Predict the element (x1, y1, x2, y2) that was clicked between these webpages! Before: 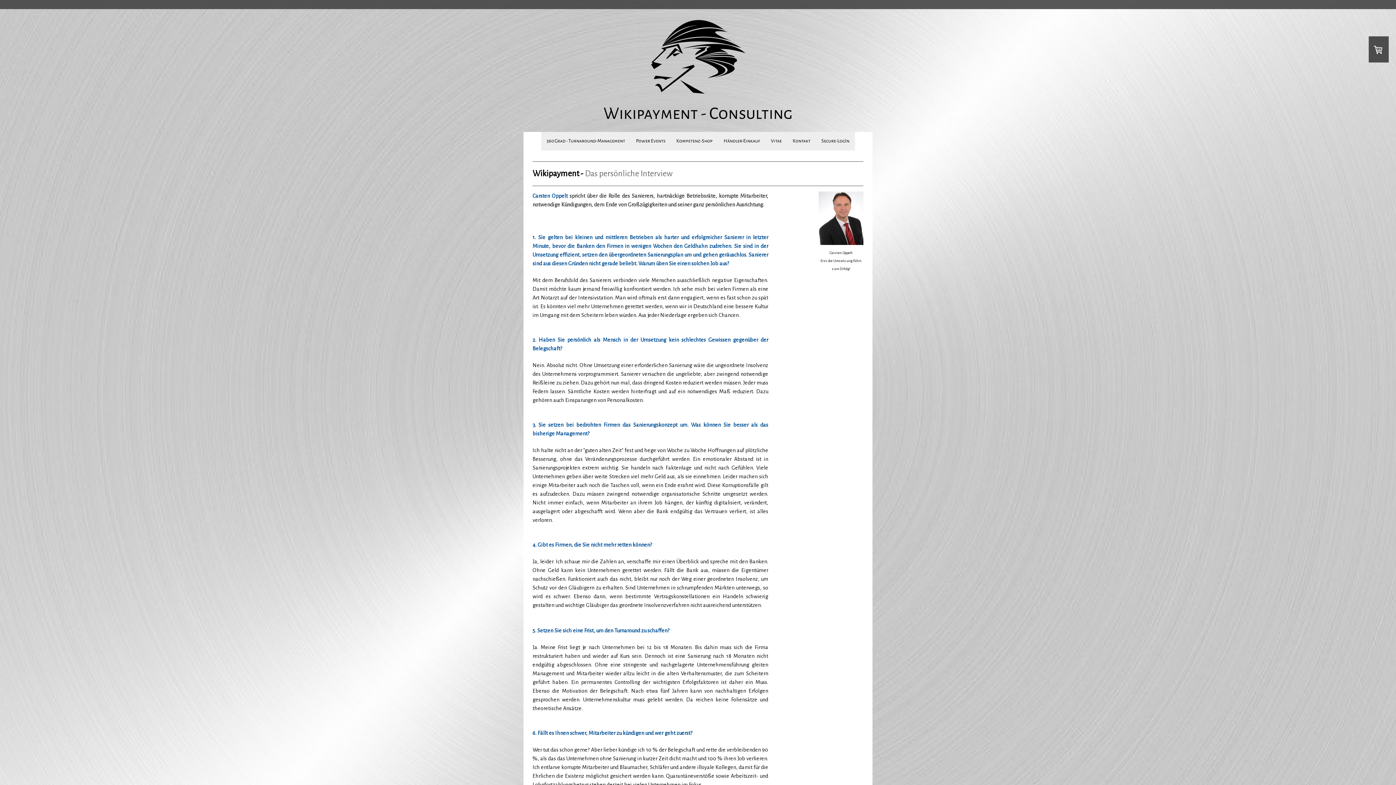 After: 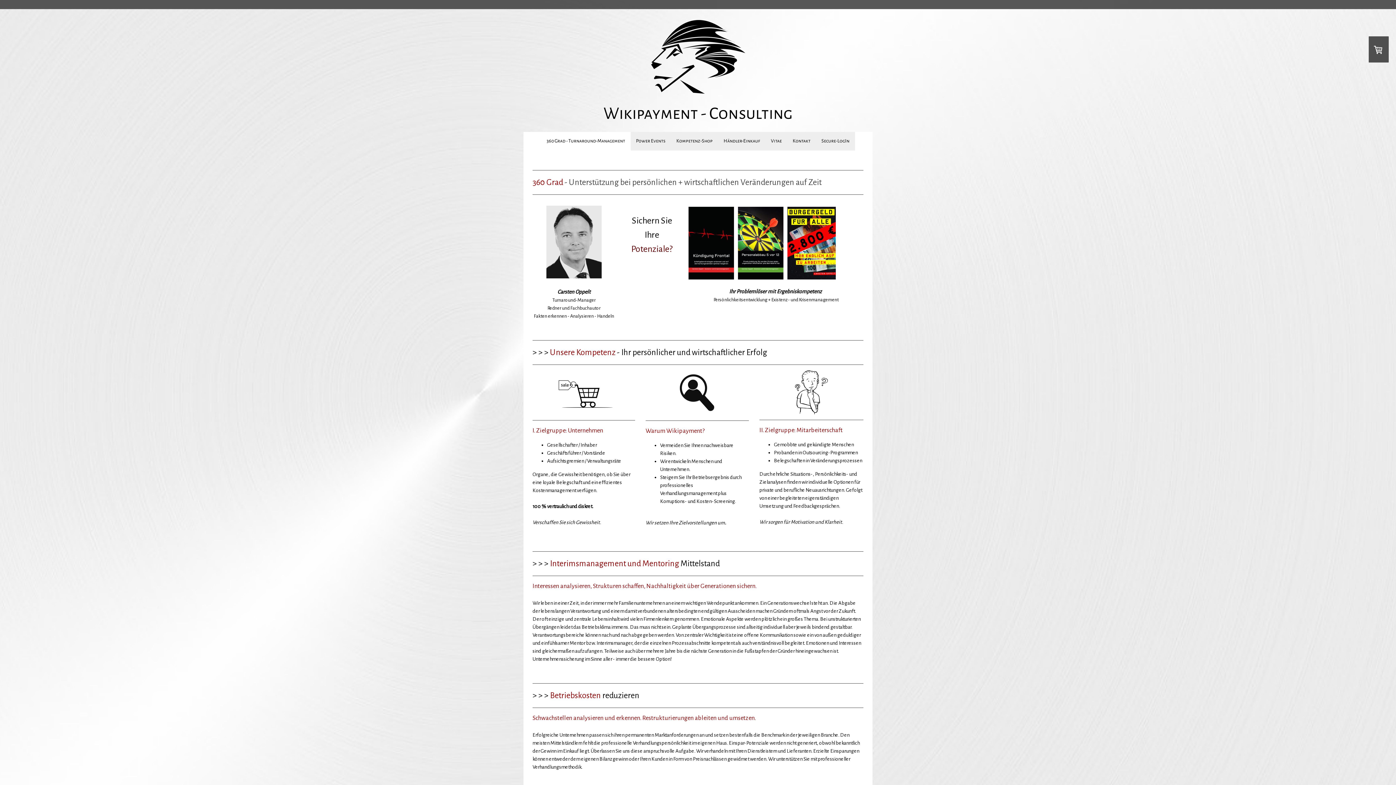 Action: label: Wikipayment - Consulting bbox: (525, 104, 870, 122)